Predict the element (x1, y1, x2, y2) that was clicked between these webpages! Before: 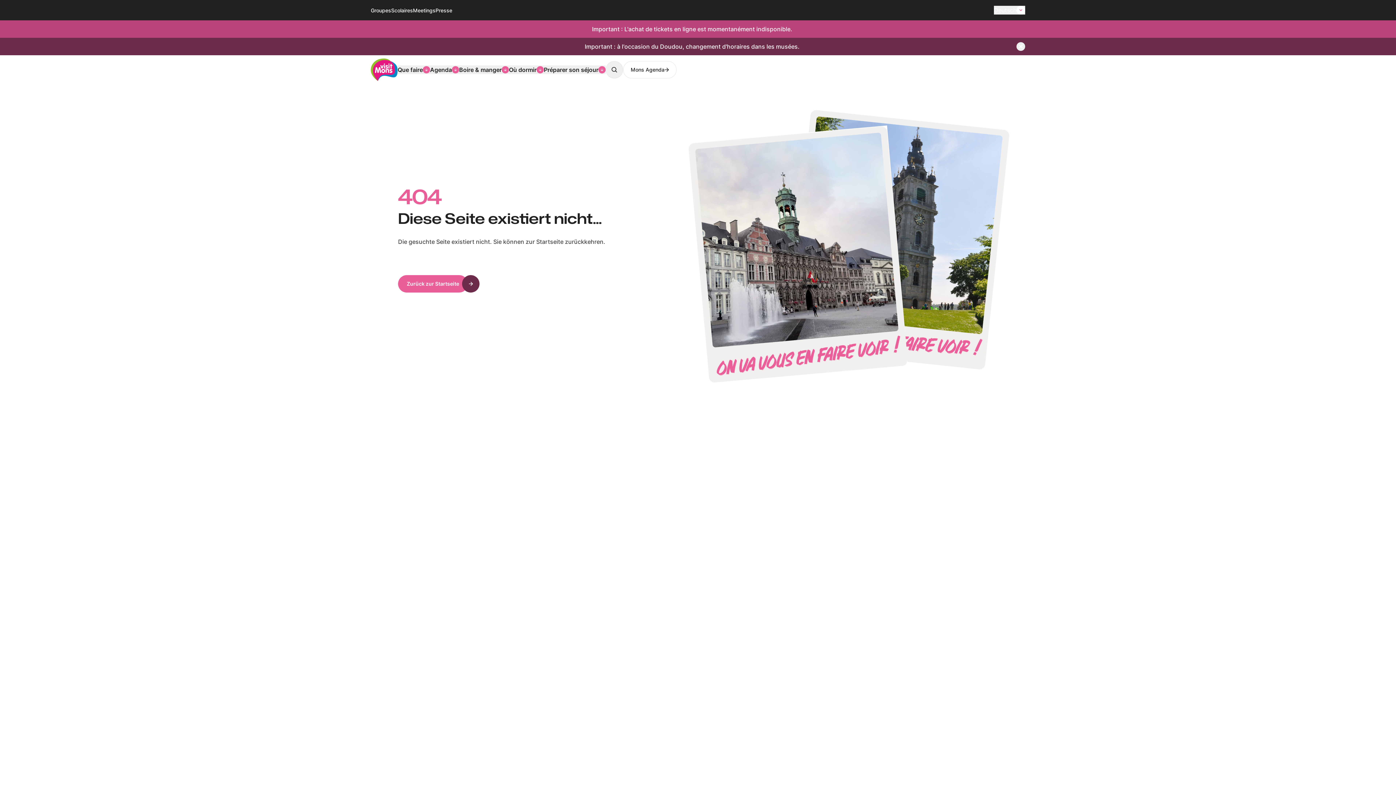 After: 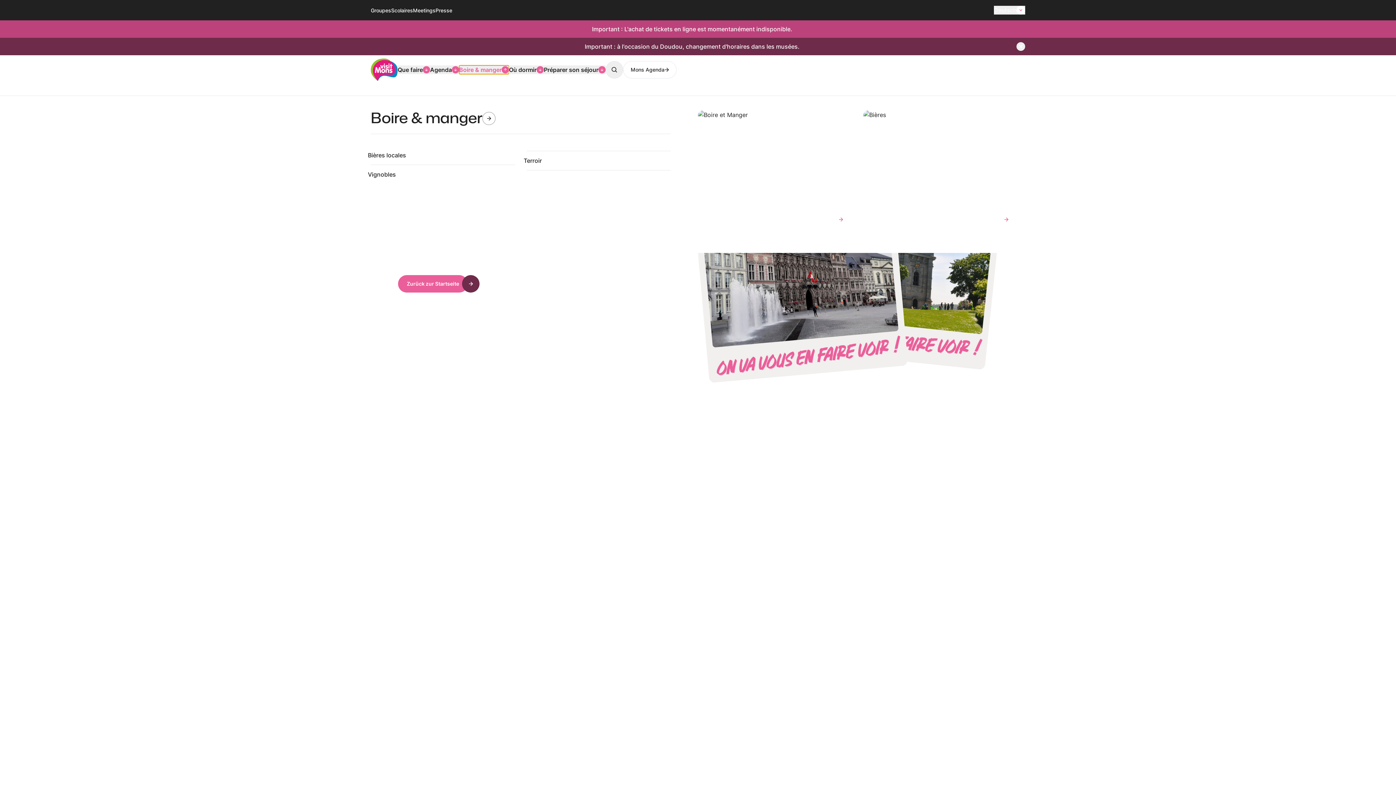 Action: label: Boire & manger bbox: (459, 65, 509, 74)